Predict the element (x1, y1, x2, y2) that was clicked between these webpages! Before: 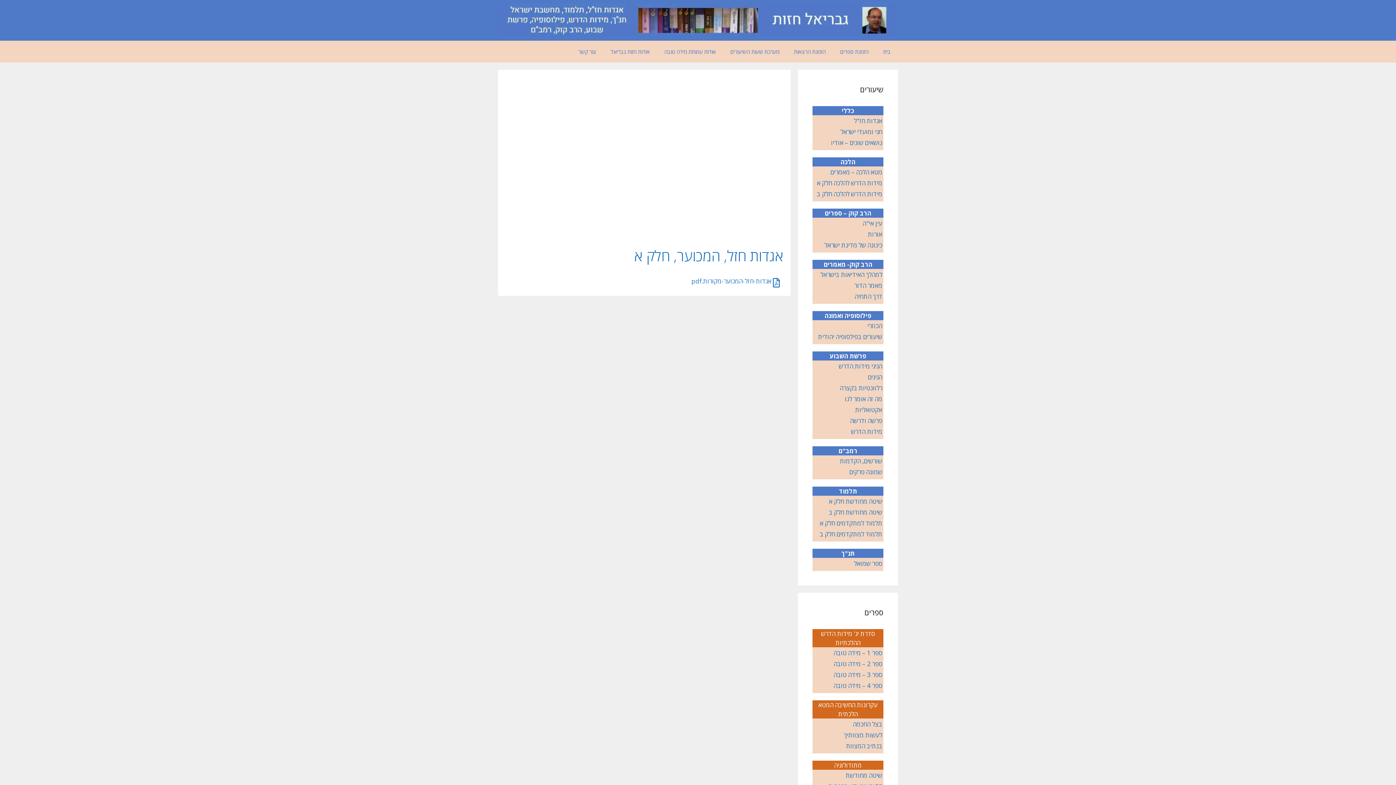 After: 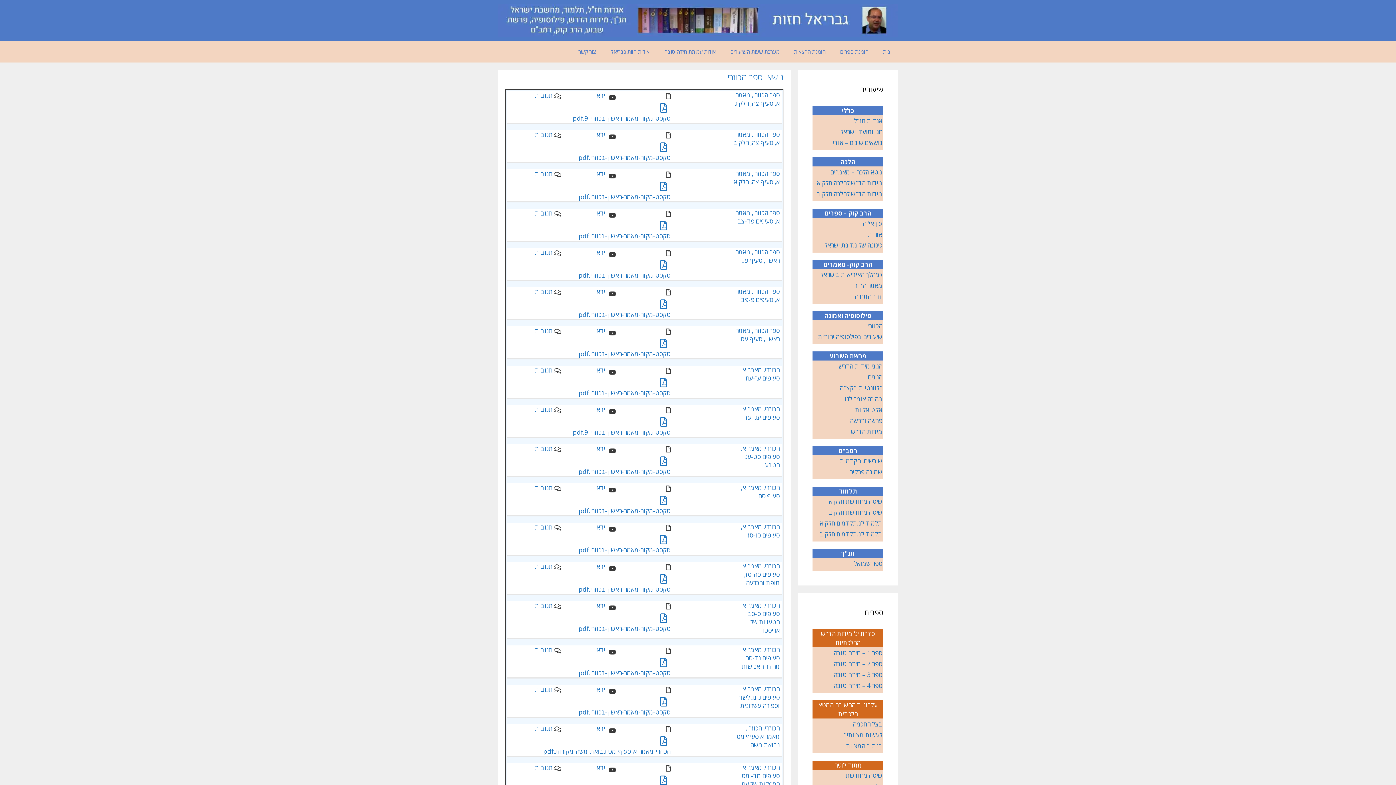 Action: bbox: (867, 321, 882, 330) label: הכוזרי